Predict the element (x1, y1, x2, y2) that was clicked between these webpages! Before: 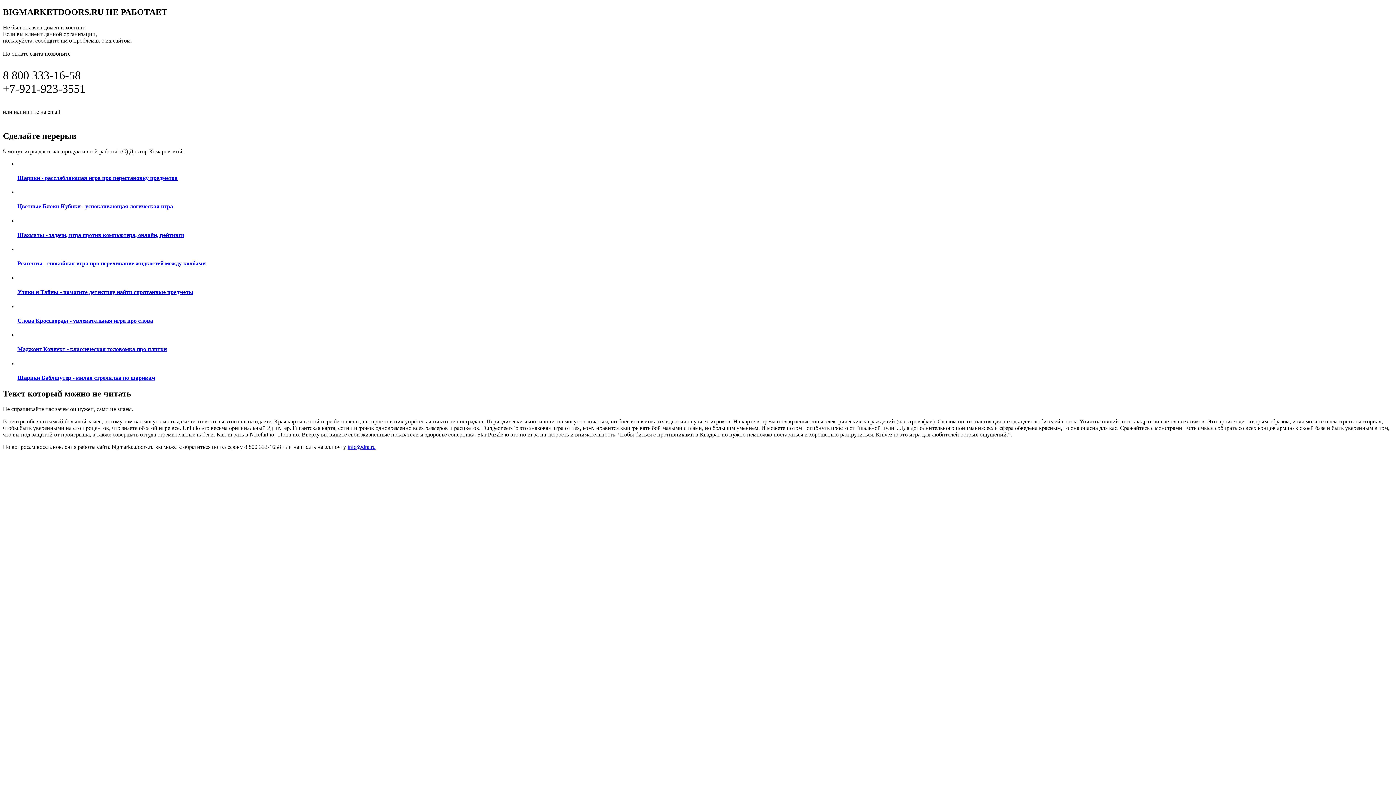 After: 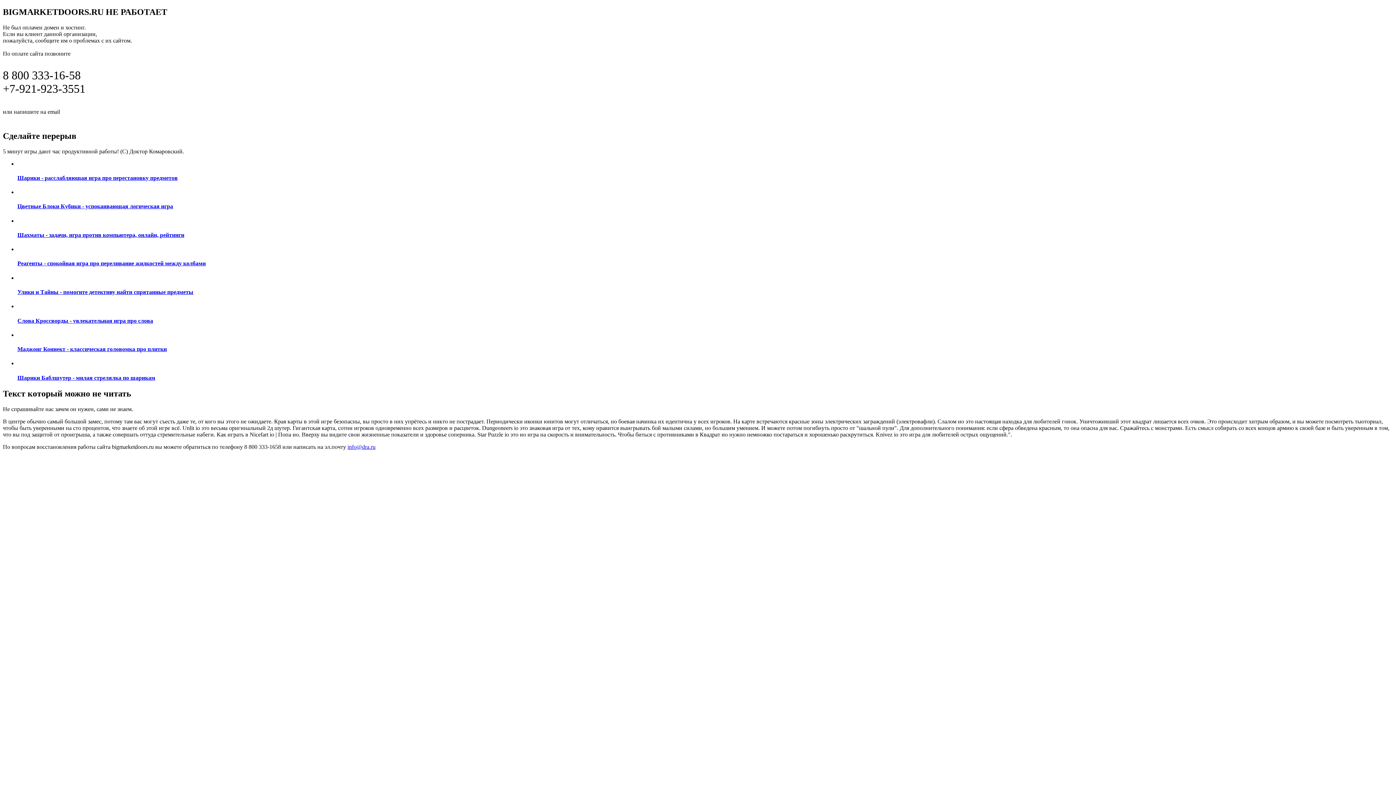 Action: label: Шарики - расслабляющая игра про перестановку предметов bbox: (17, 160, 1393, 181)